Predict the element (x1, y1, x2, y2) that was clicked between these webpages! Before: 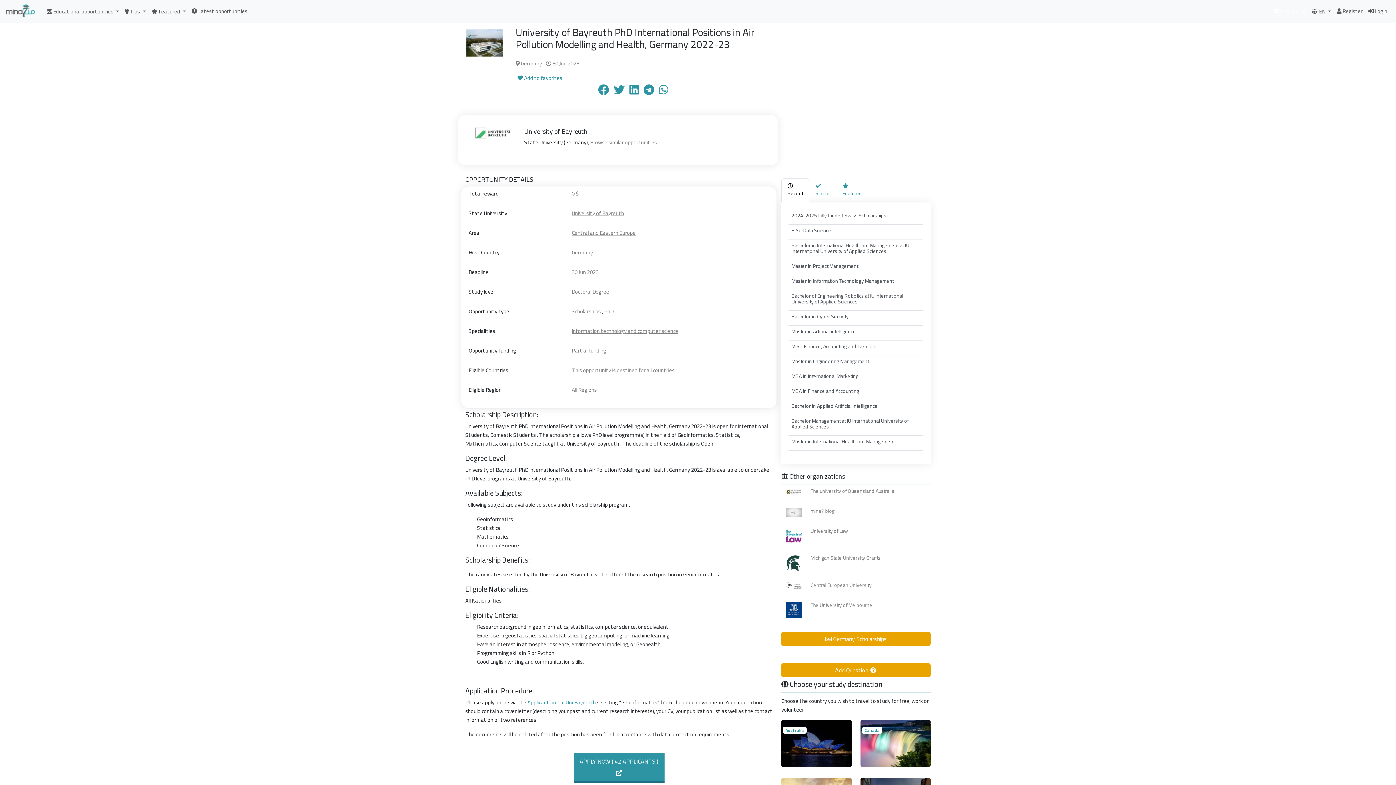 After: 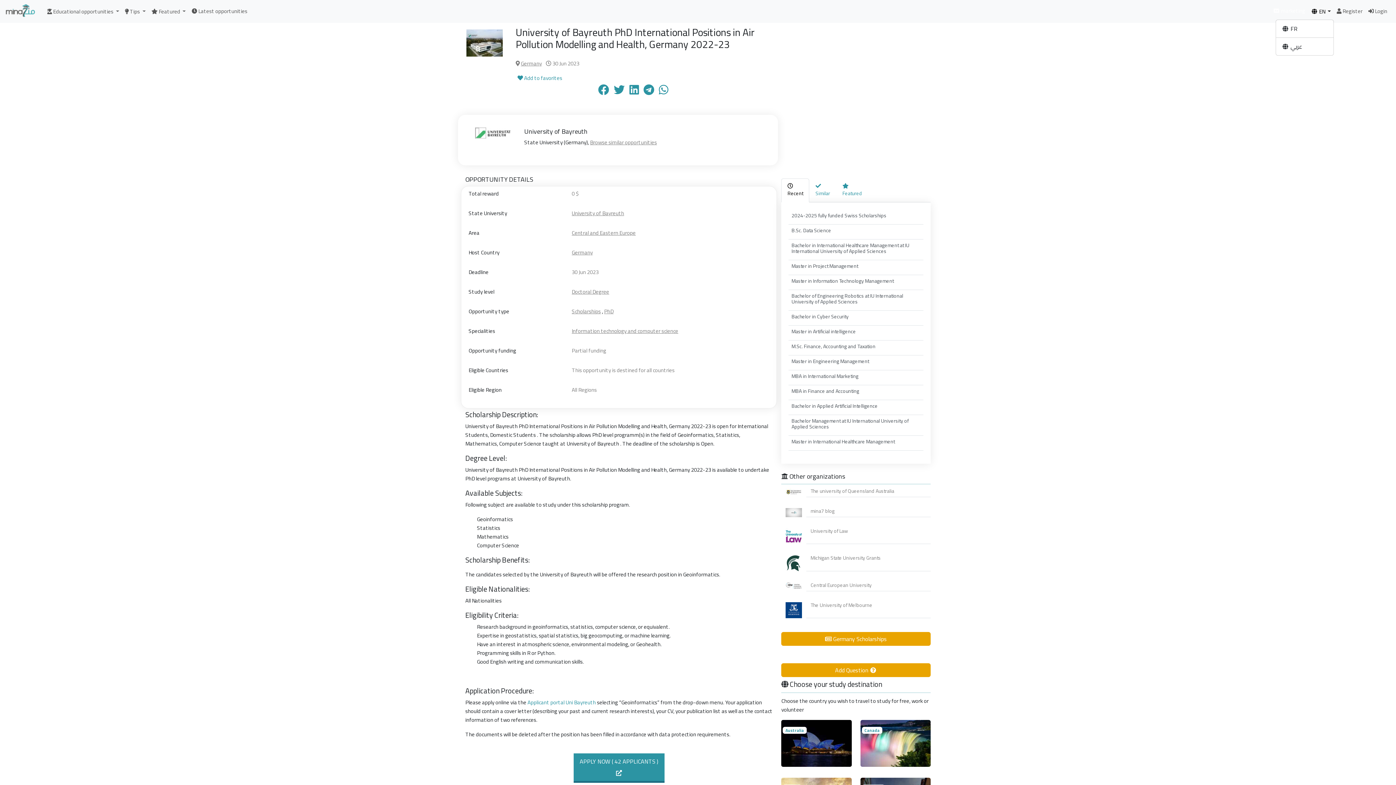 Action: label:  EN  bbox: (1308, 3, 1334, 18)